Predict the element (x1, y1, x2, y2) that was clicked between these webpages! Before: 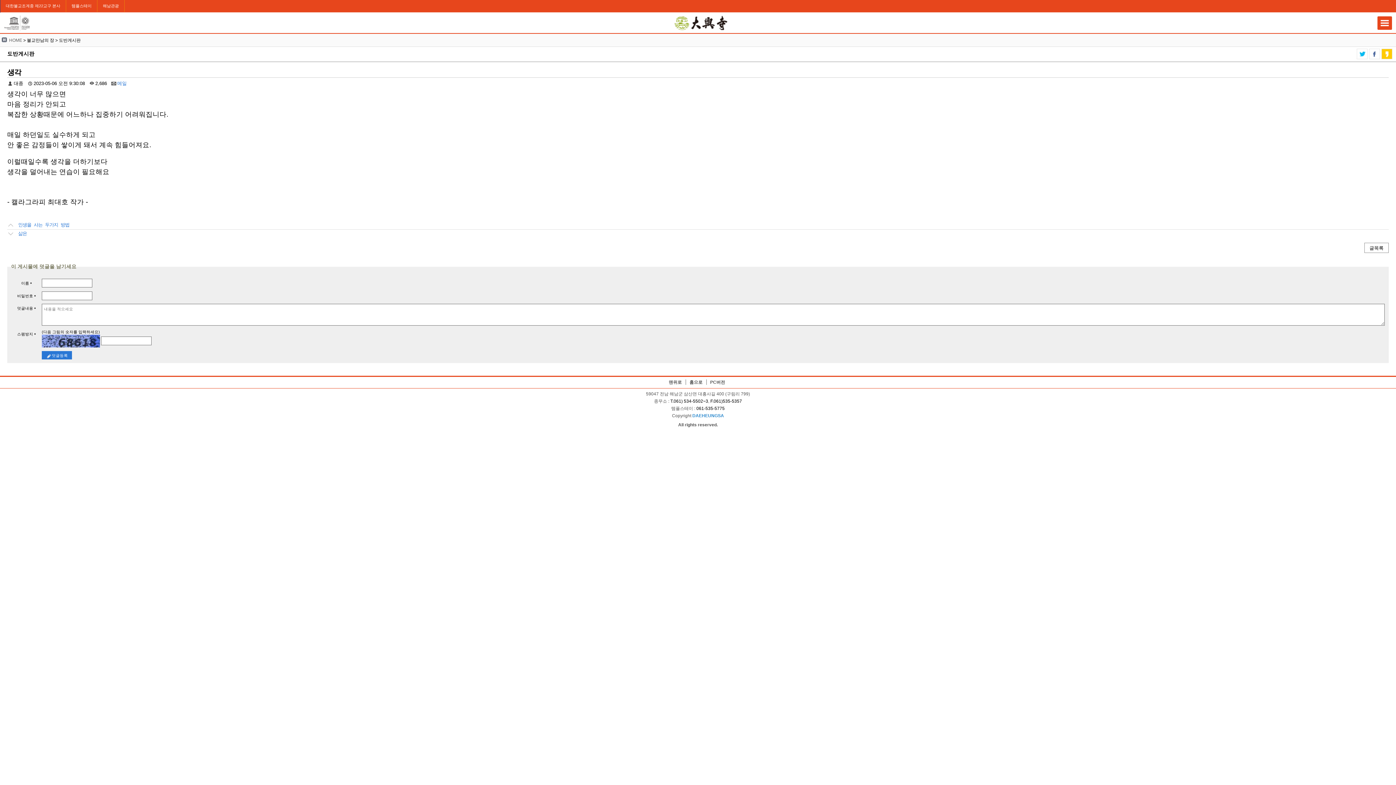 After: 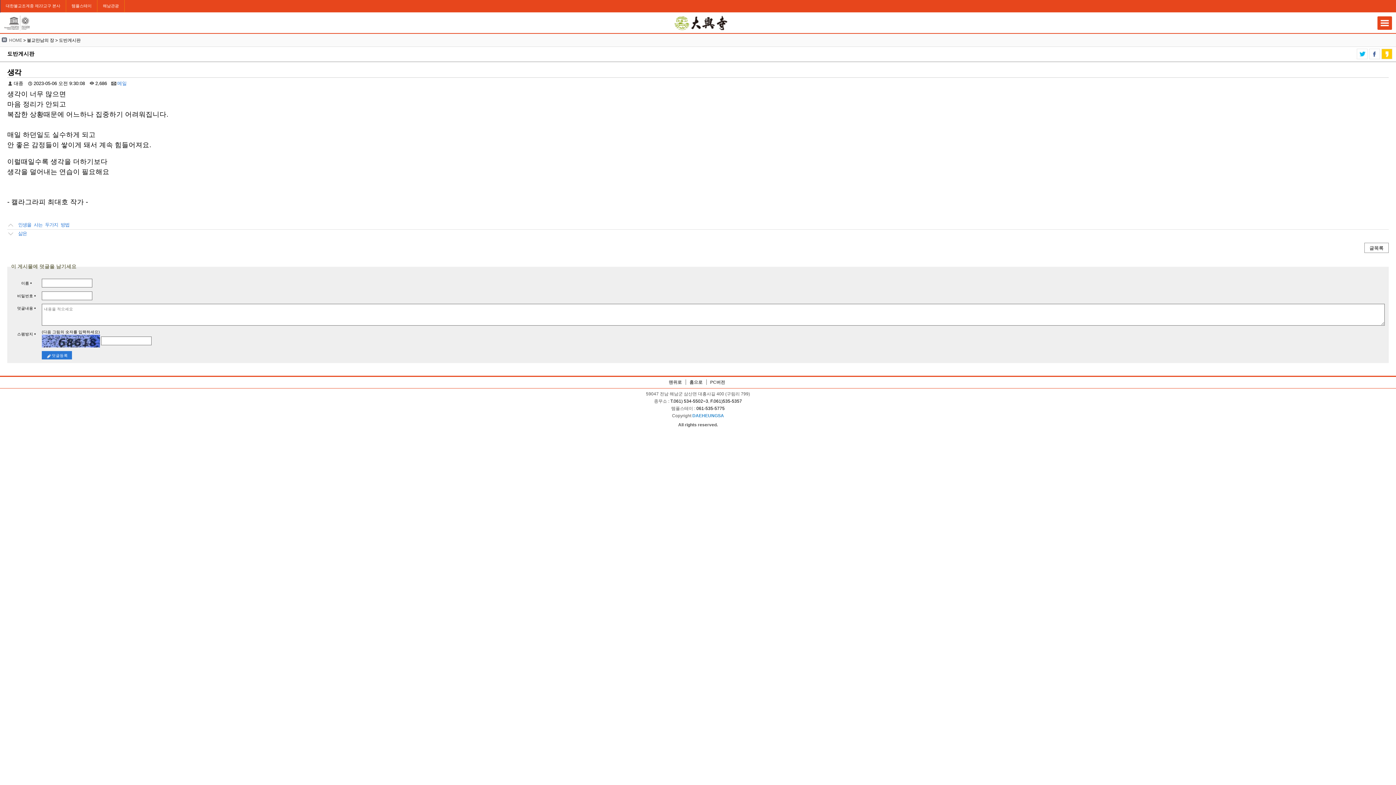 Action: label: 맨위로 bbox: (668, 380, 682, 385)